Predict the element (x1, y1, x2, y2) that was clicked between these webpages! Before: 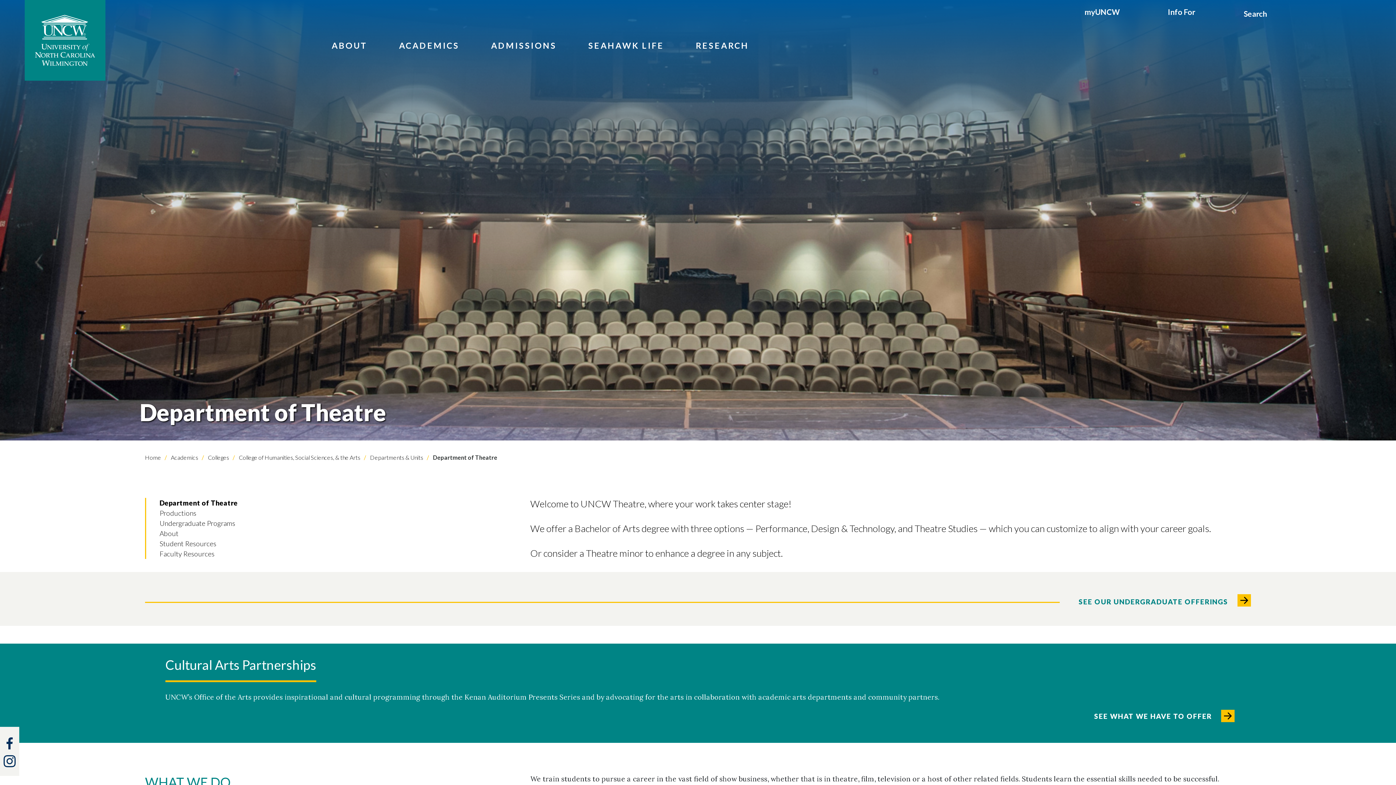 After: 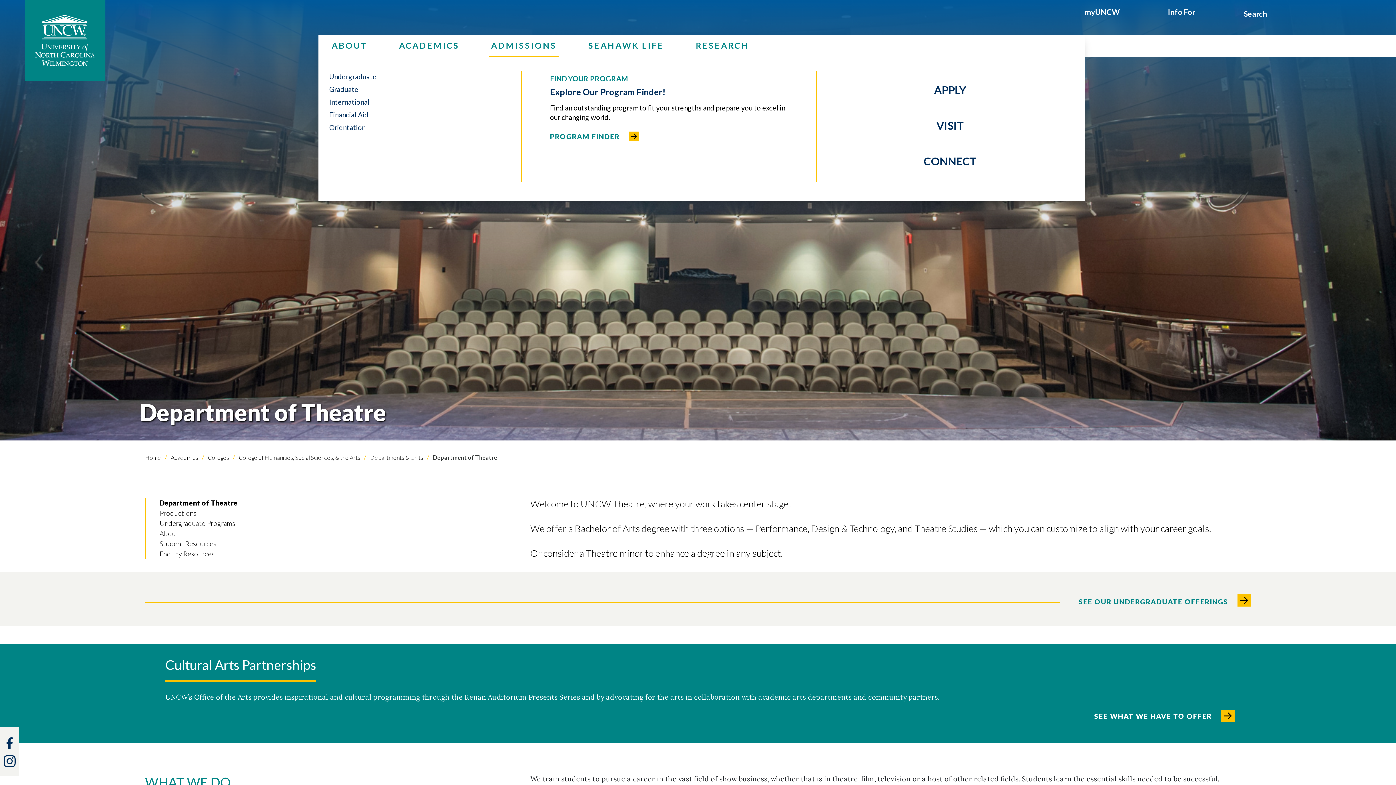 Action: label: ADMISSIONS bbox: (488, 34, 559, 57)